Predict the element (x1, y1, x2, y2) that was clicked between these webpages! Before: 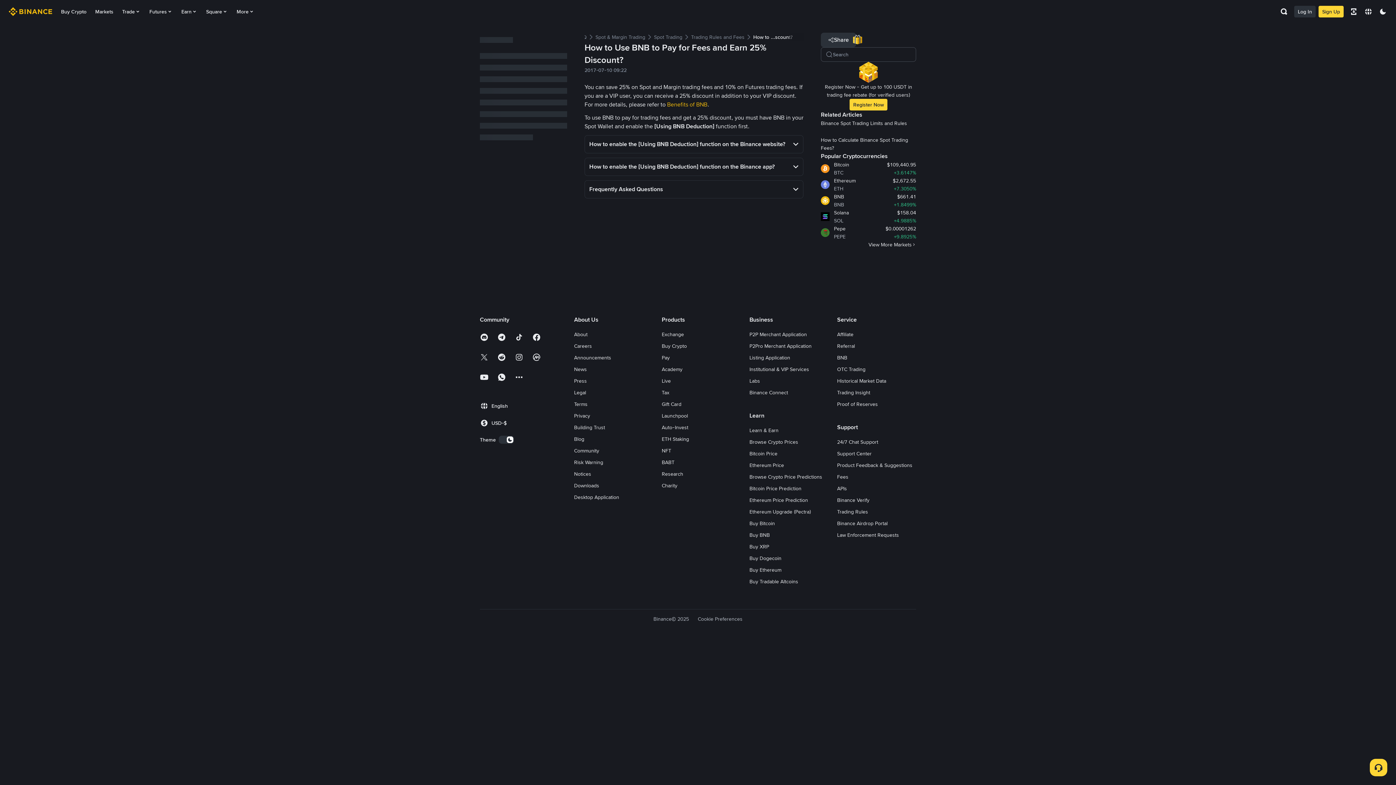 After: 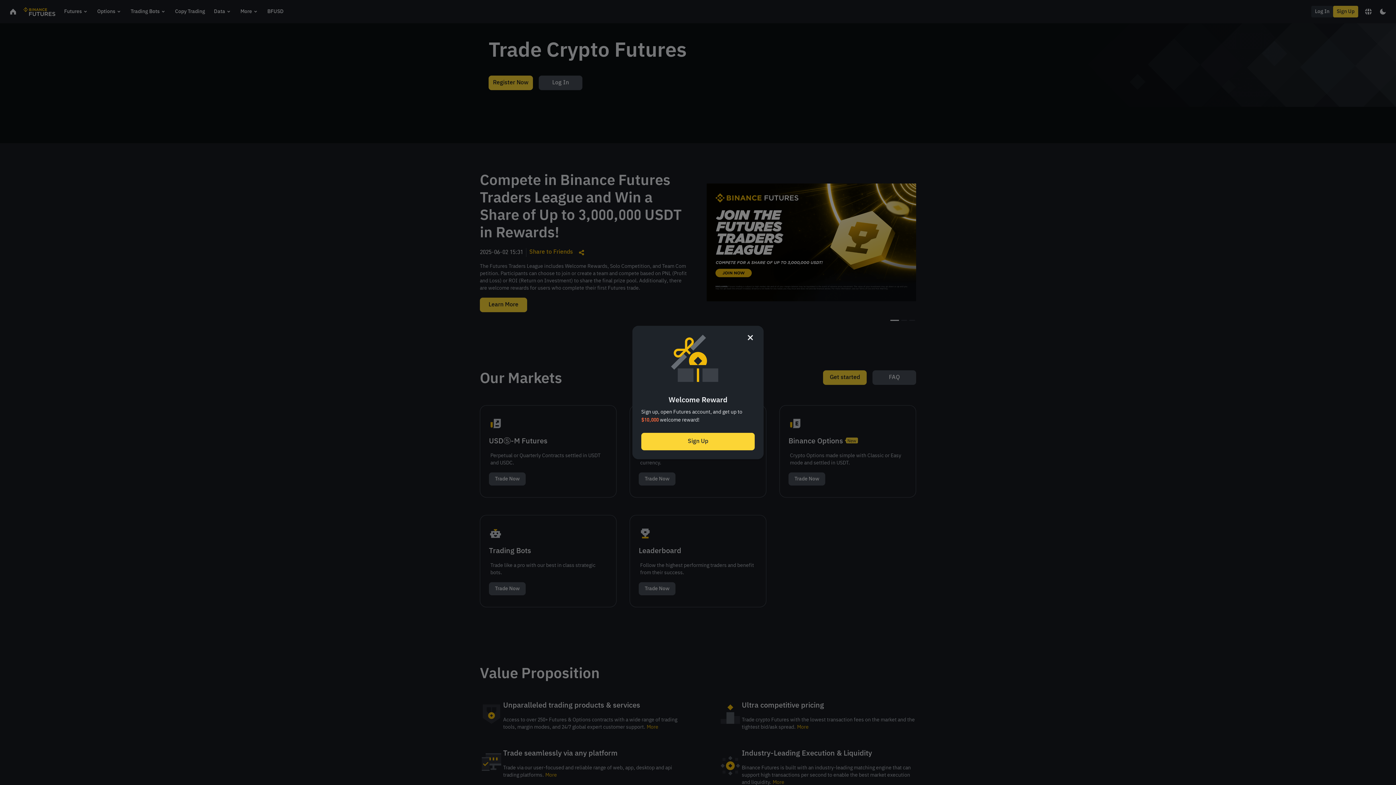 Action: label: Futures bbox: (149, 0, 172, 23)